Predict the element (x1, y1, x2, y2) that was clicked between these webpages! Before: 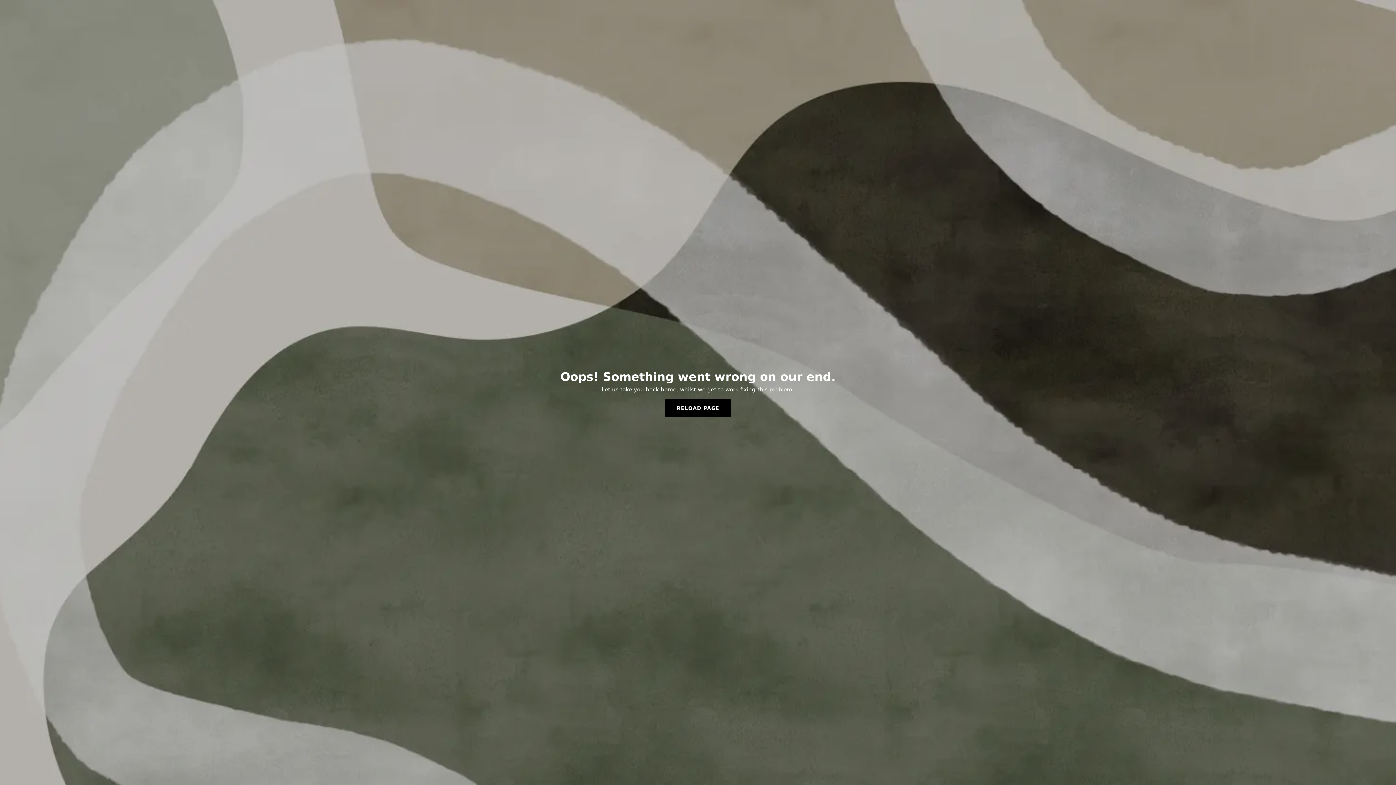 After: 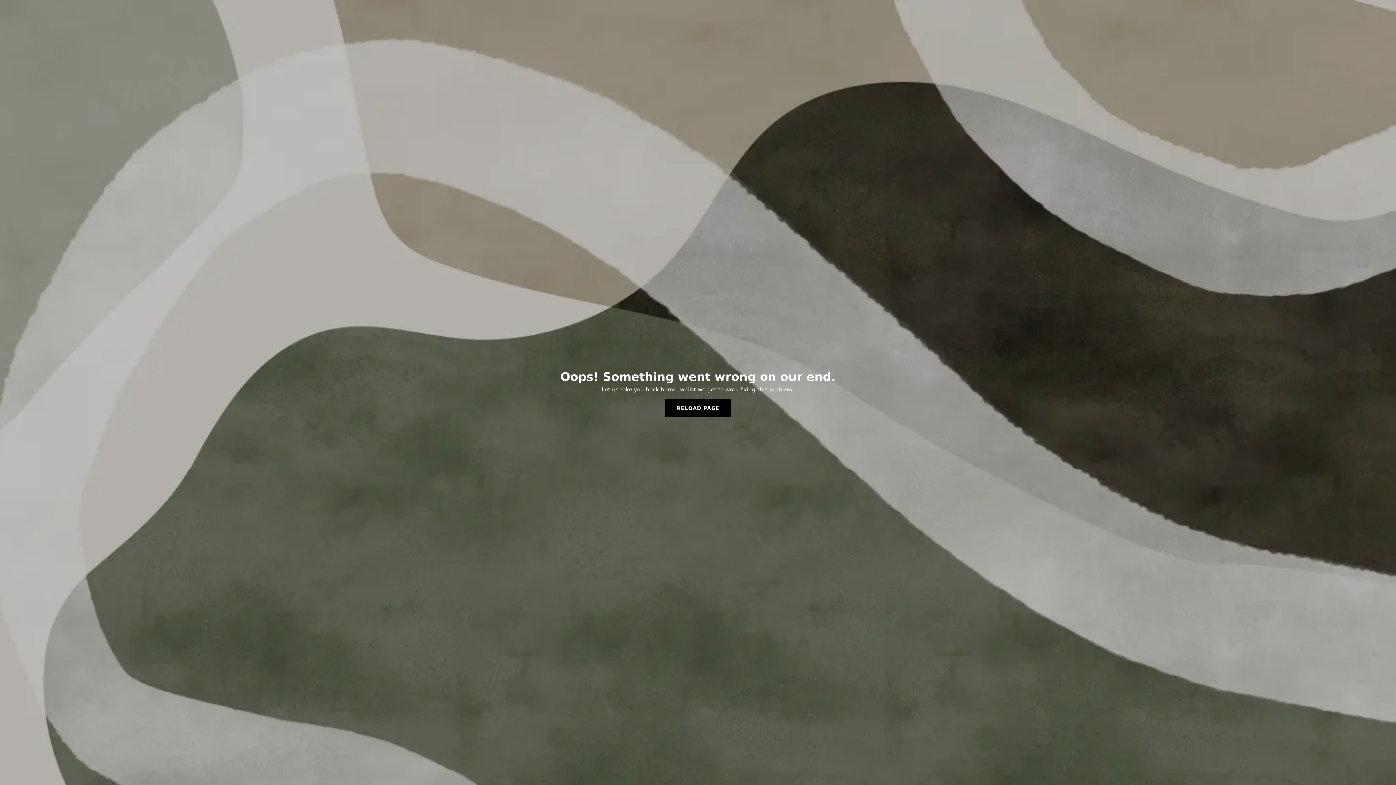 Action: bbox: (665, 399, 731, 417) label: RELOAD PAGE